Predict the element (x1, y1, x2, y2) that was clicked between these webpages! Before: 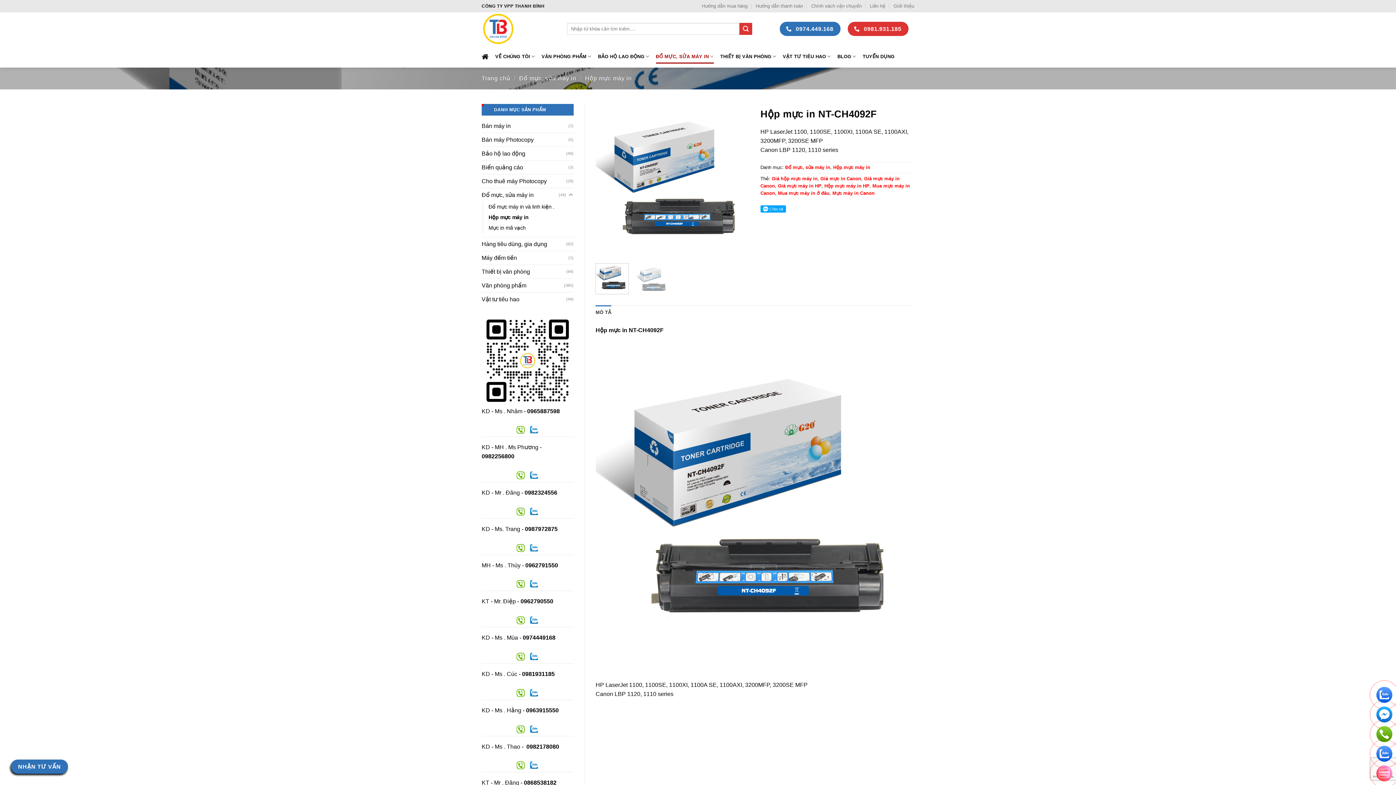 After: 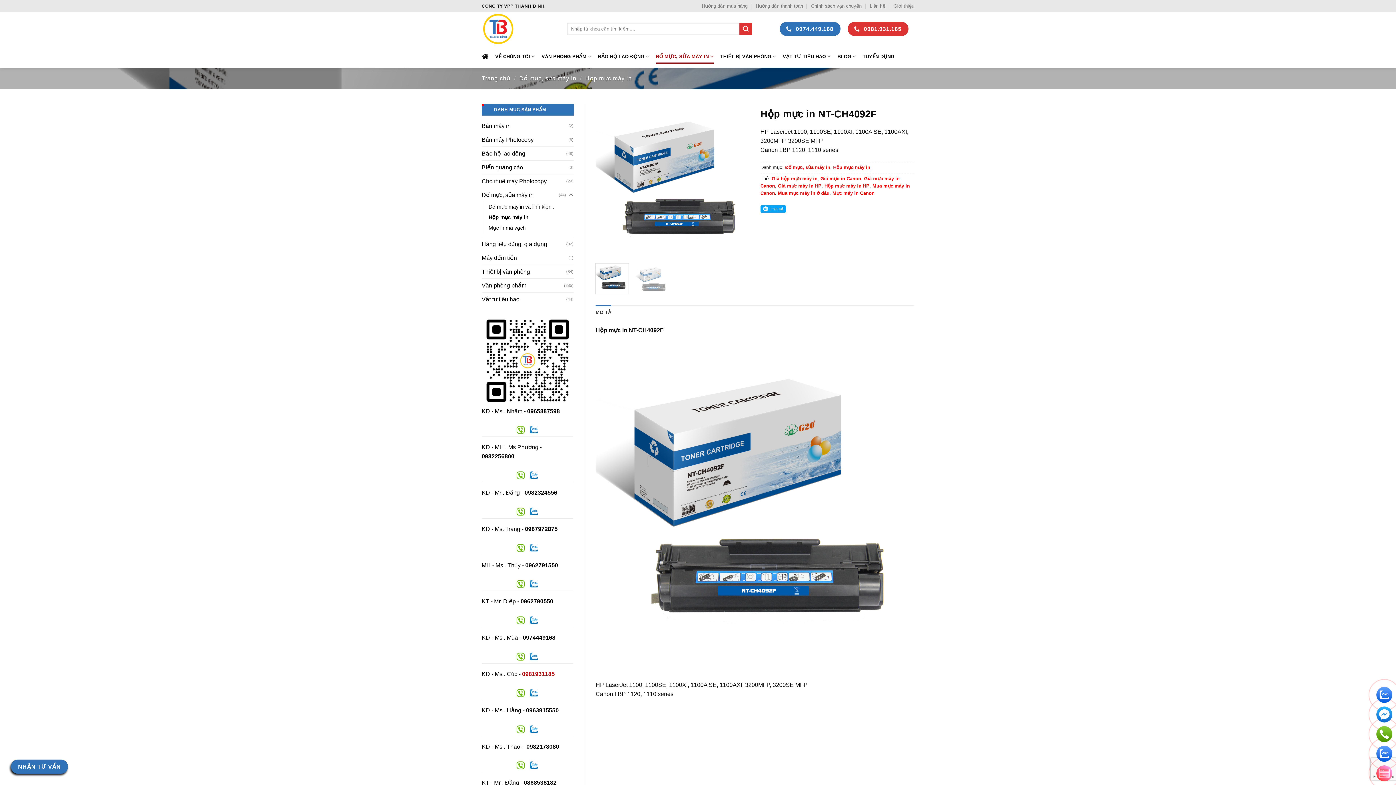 Action: bbox: (522, 671, 554, 677) label: 0981931185